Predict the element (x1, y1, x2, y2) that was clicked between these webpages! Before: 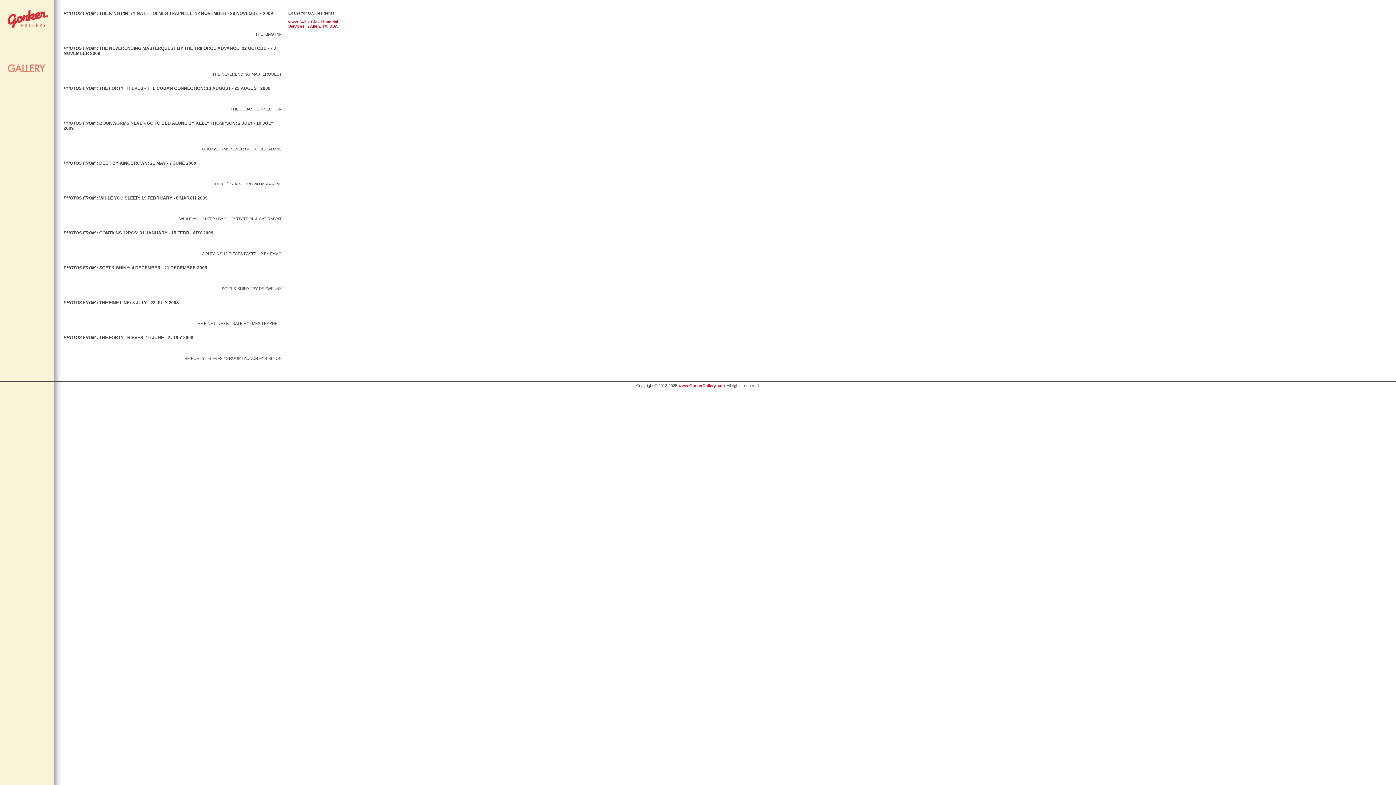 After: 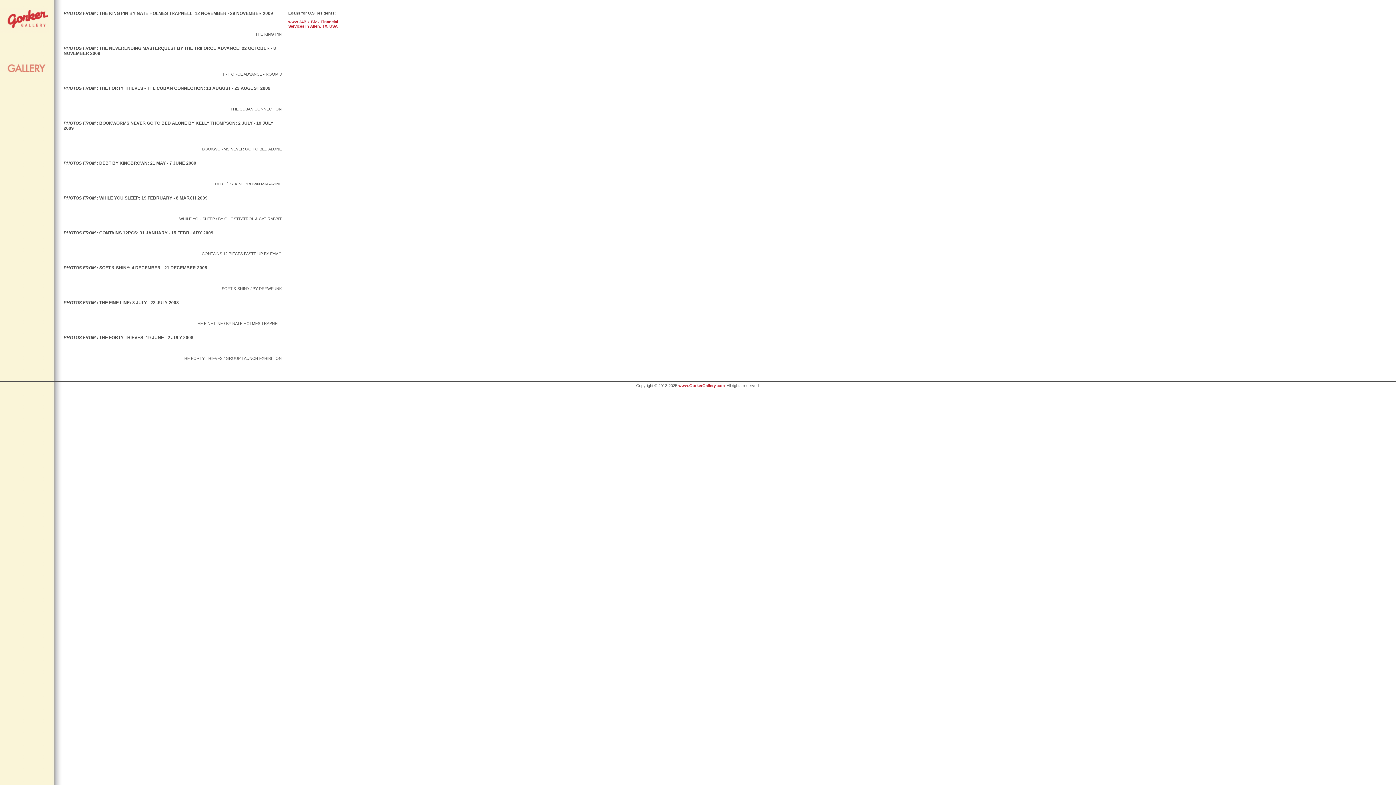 Action: bbox: (64, 76, 74, 80)